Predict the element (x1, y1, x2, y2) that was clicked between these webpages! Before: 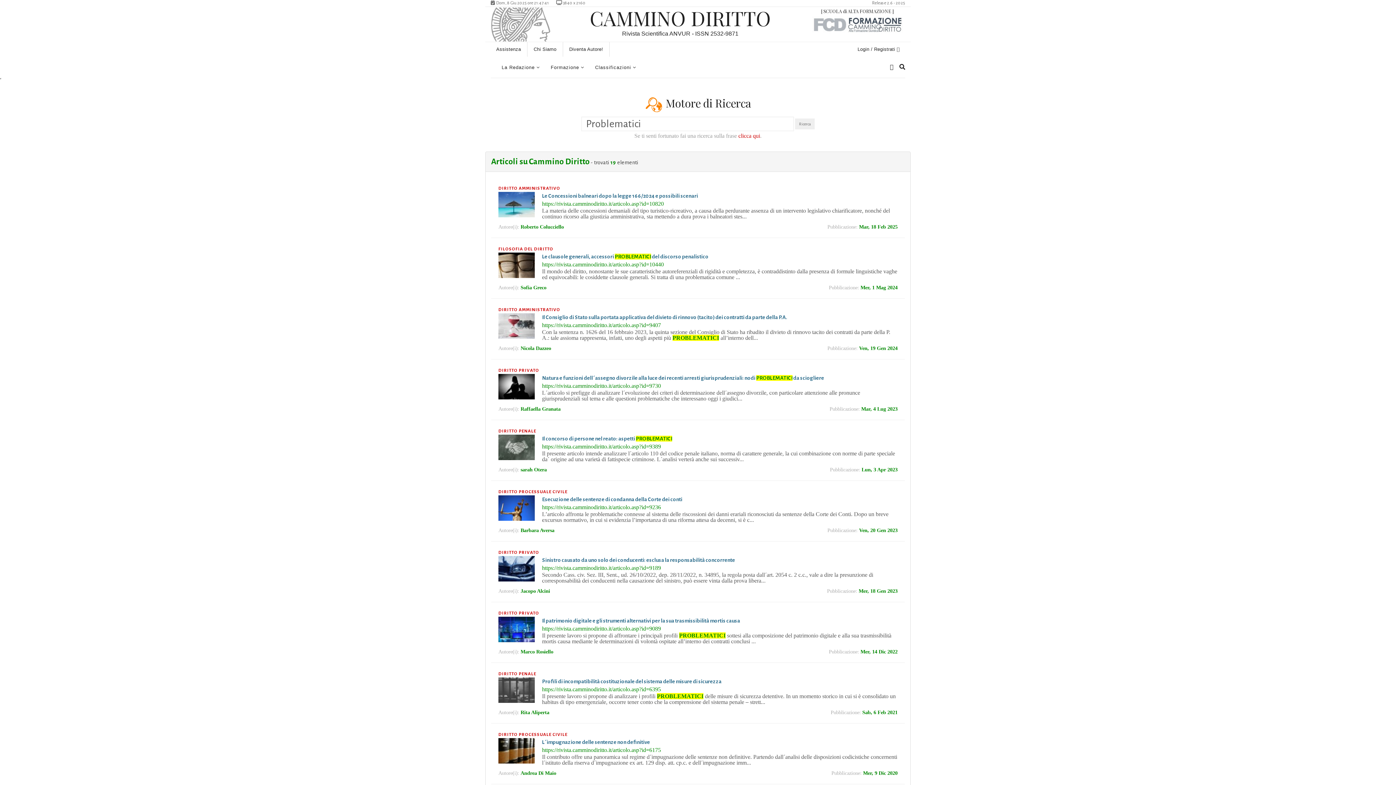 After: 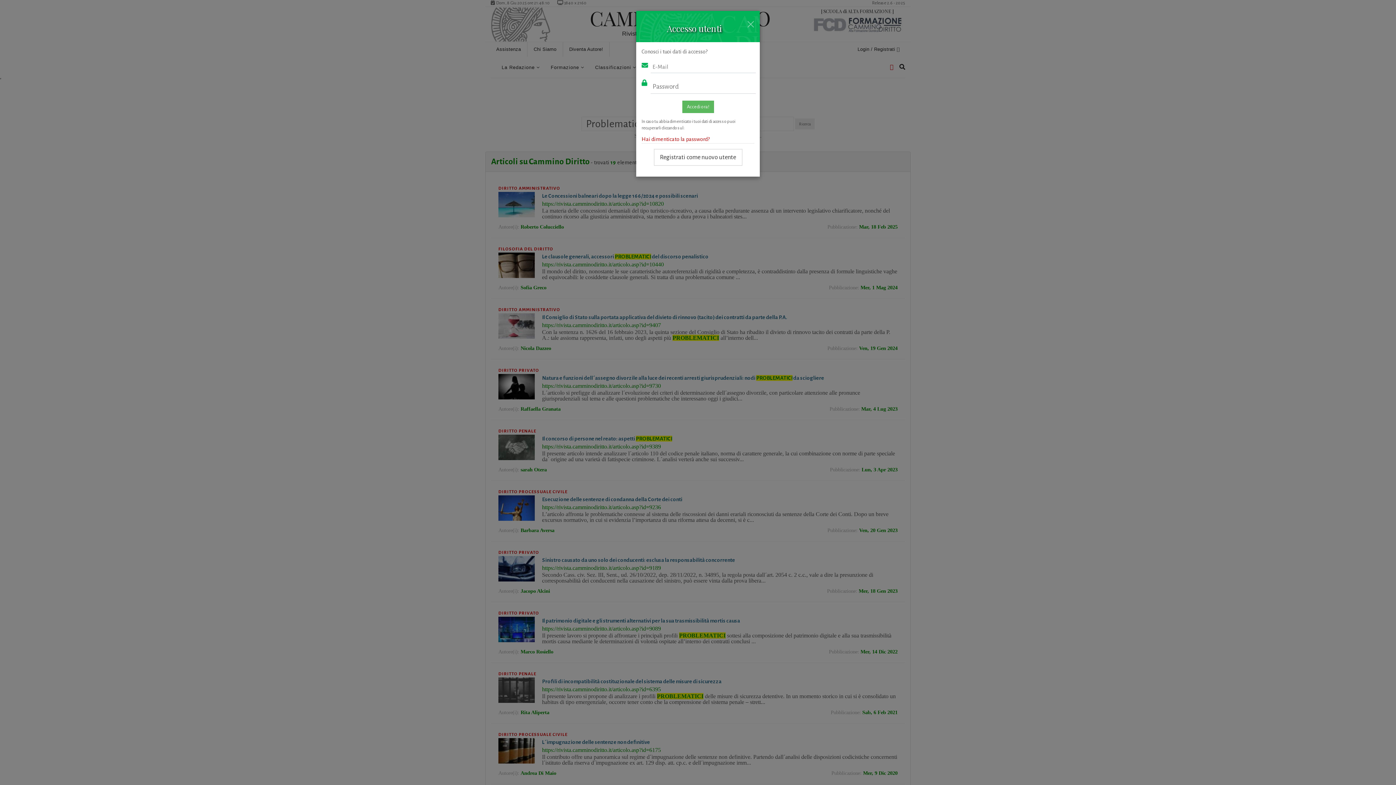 Action: bbox: (884, 56, 893, 77)